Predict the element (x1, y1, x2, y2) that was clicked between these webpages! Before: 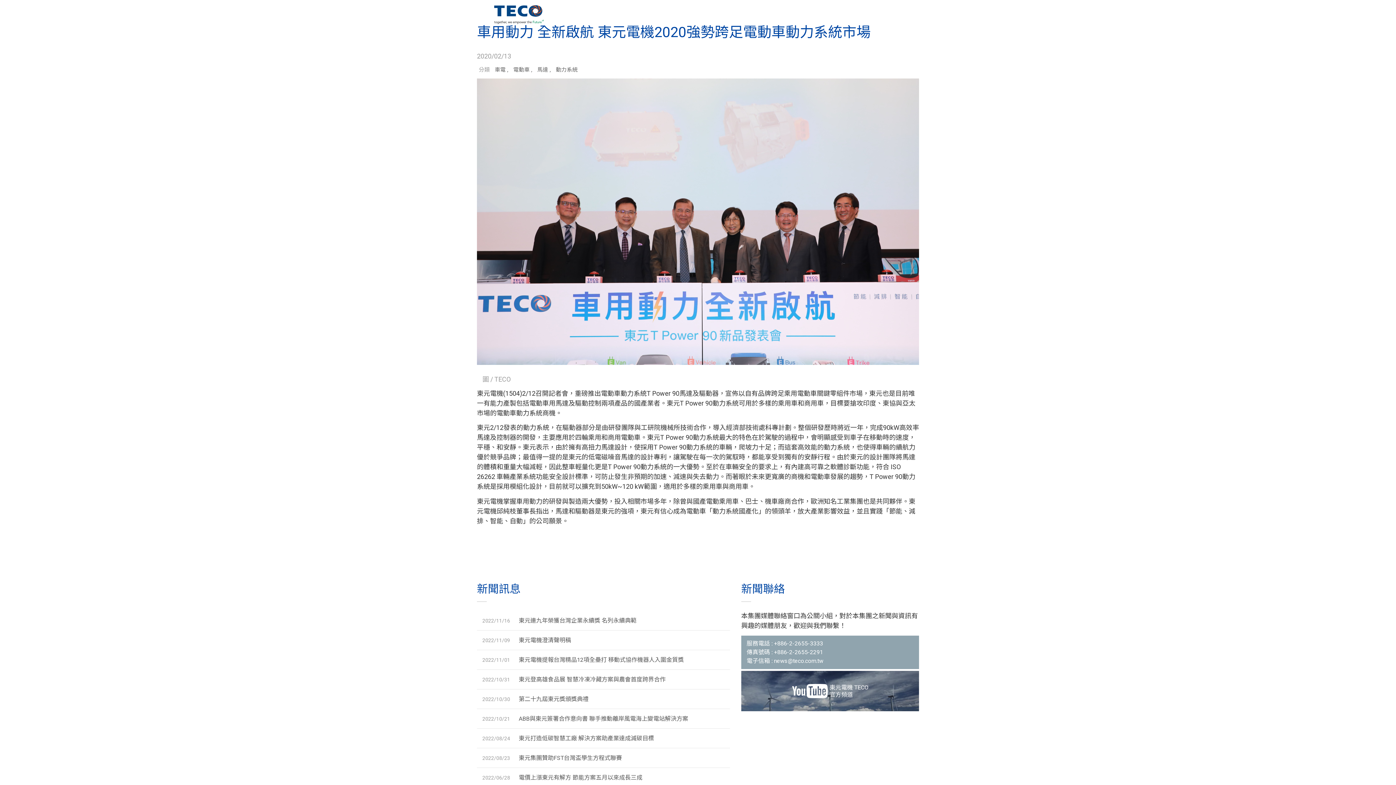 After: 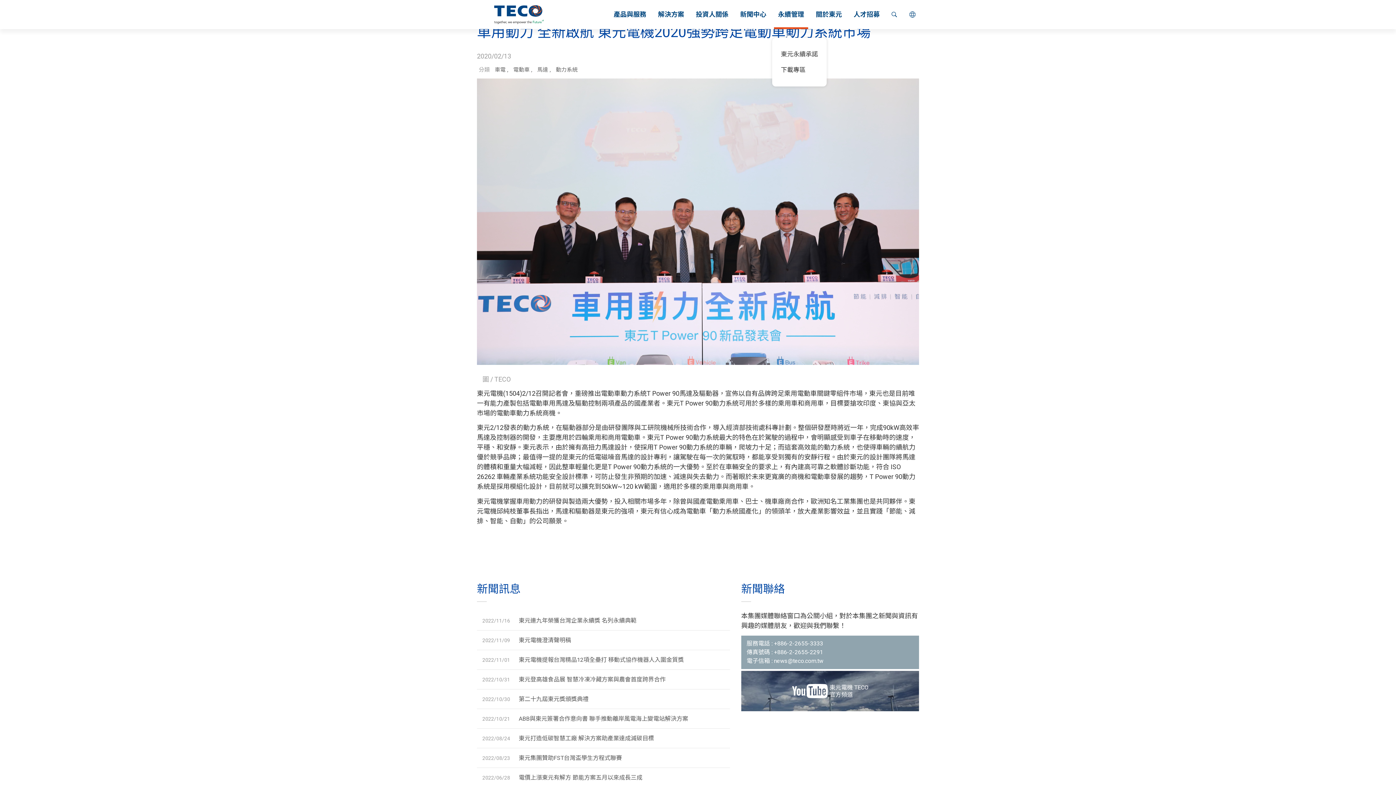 Action: bbox: (772, 0, 810, 29) label: 永續管理